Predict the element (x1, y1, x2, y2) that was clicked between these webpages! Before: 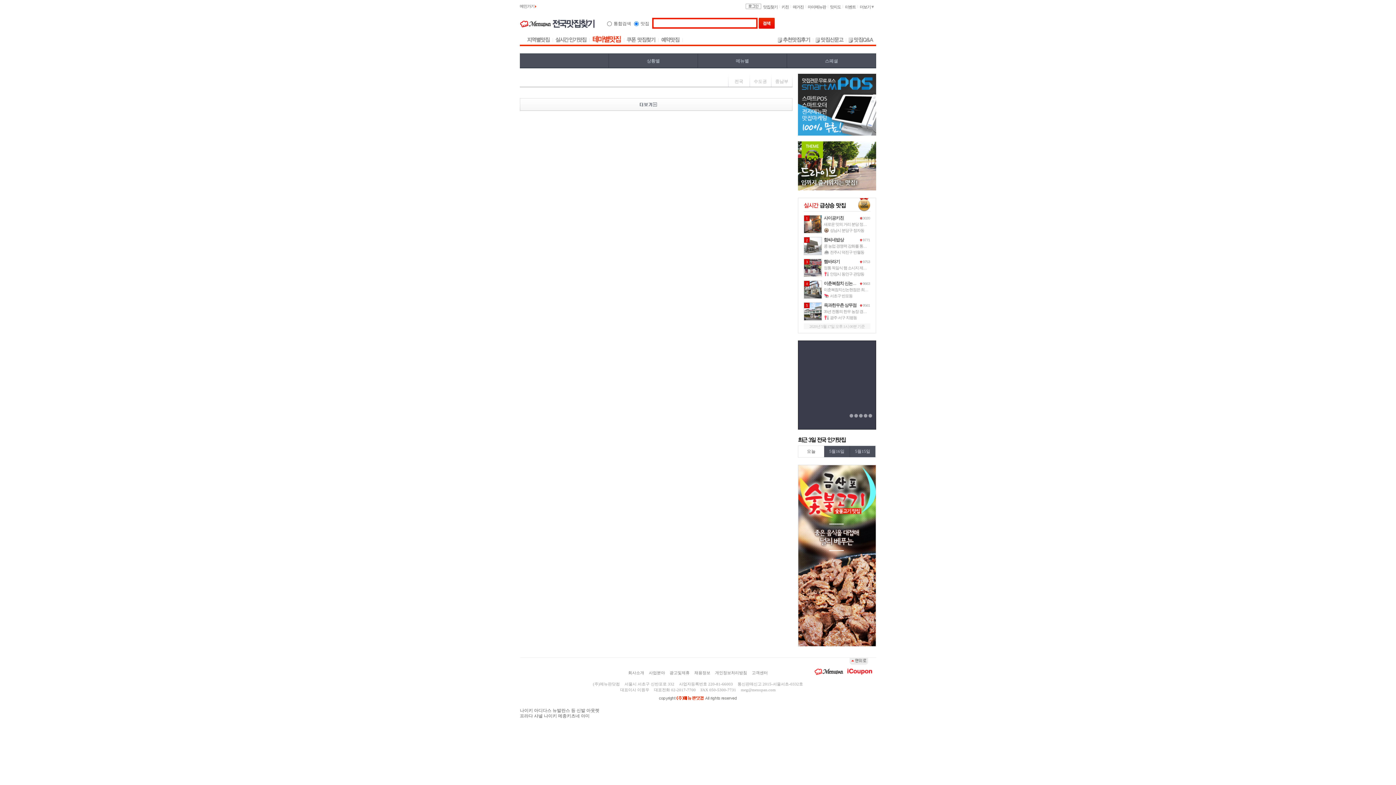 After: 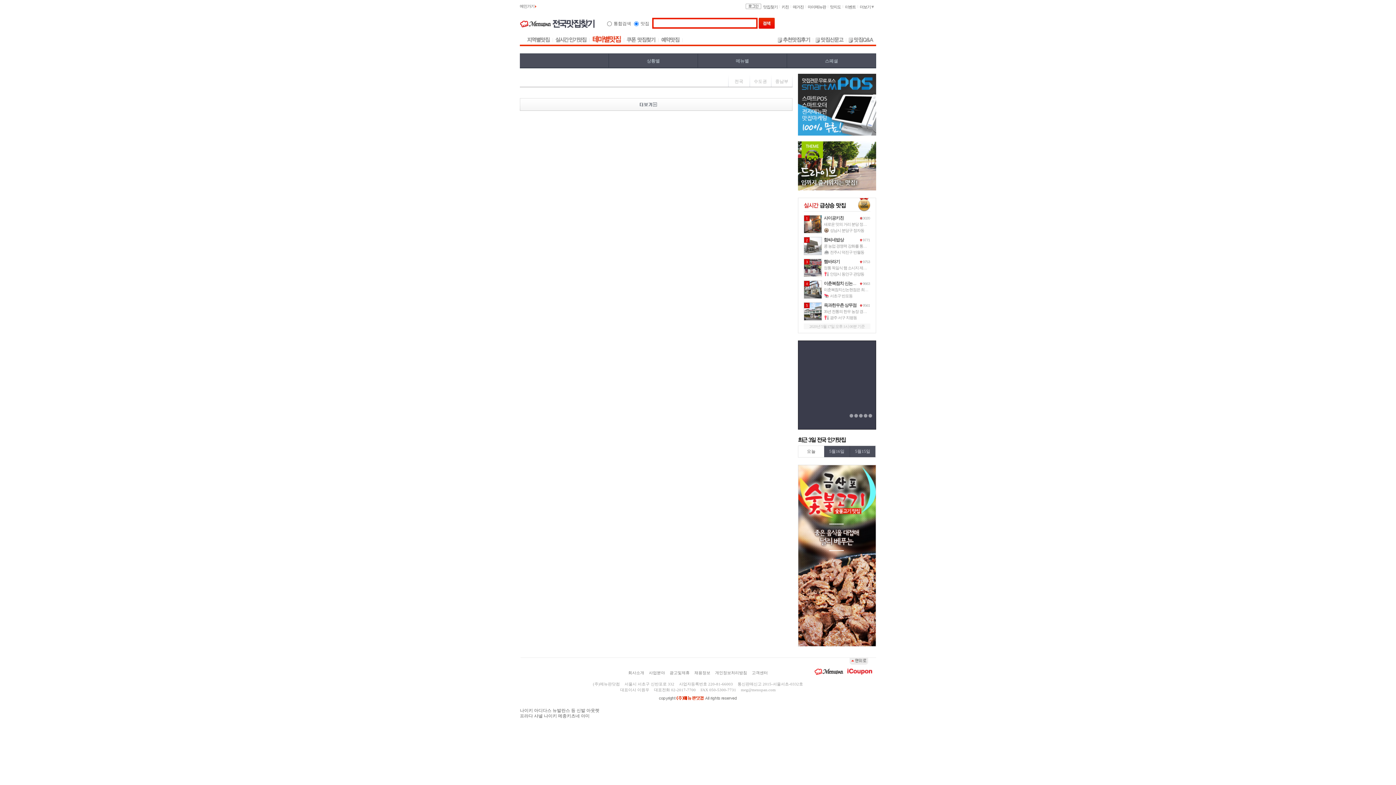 Action: label: 이춘복참치신논현점은 최고의 맛으로 고 bbox: (824, 287, 888, 292)